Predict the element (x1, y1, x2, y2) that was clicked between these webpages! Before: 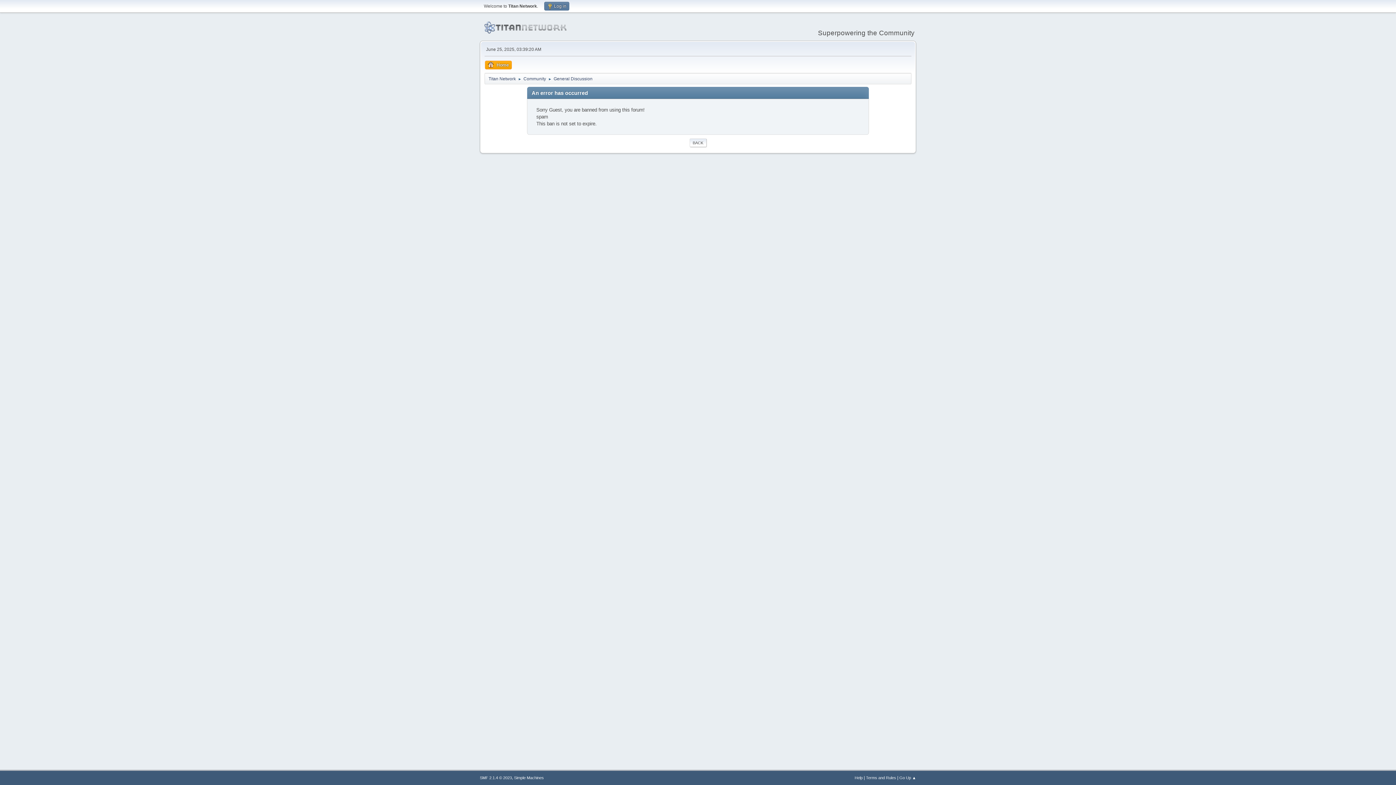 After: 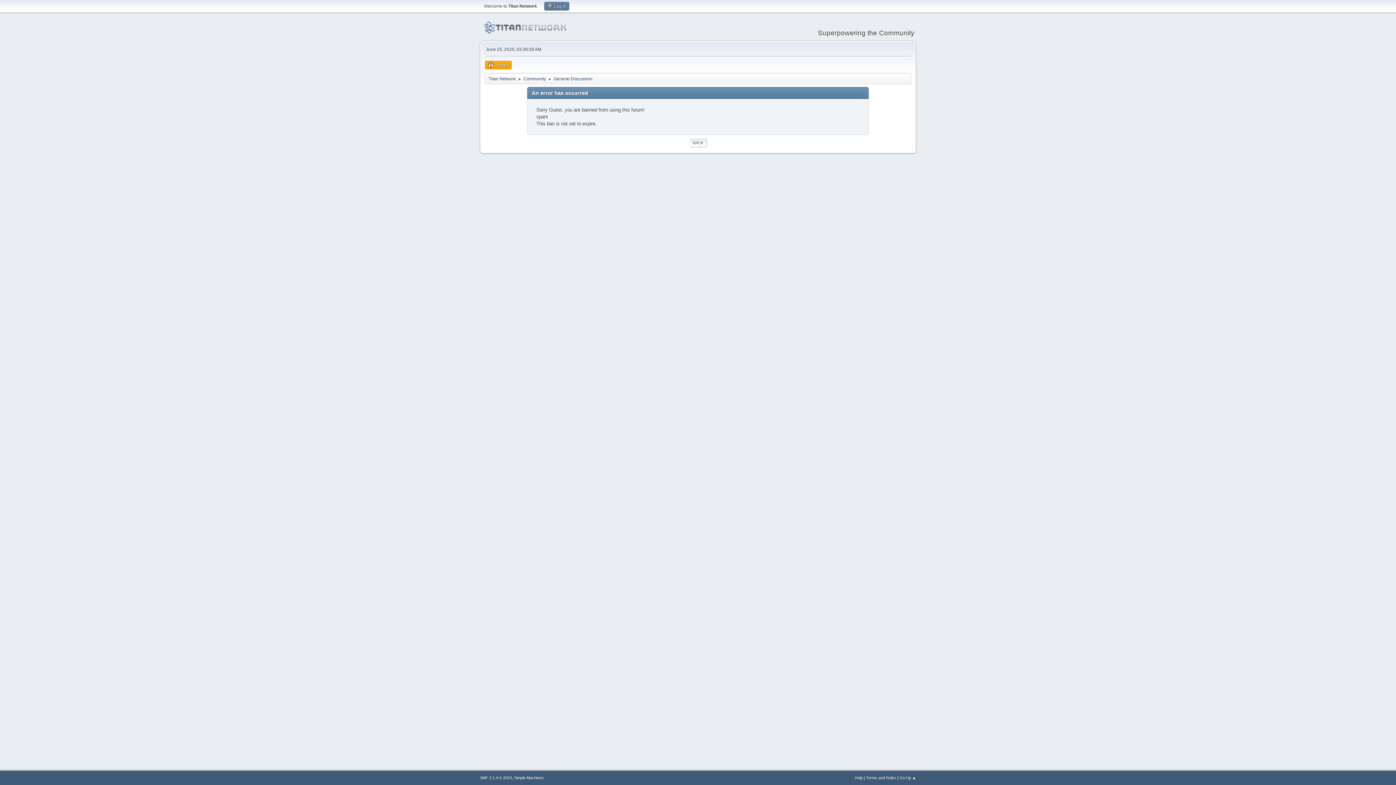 Action: label: BACK bbox: (689, 138, 706, 147)